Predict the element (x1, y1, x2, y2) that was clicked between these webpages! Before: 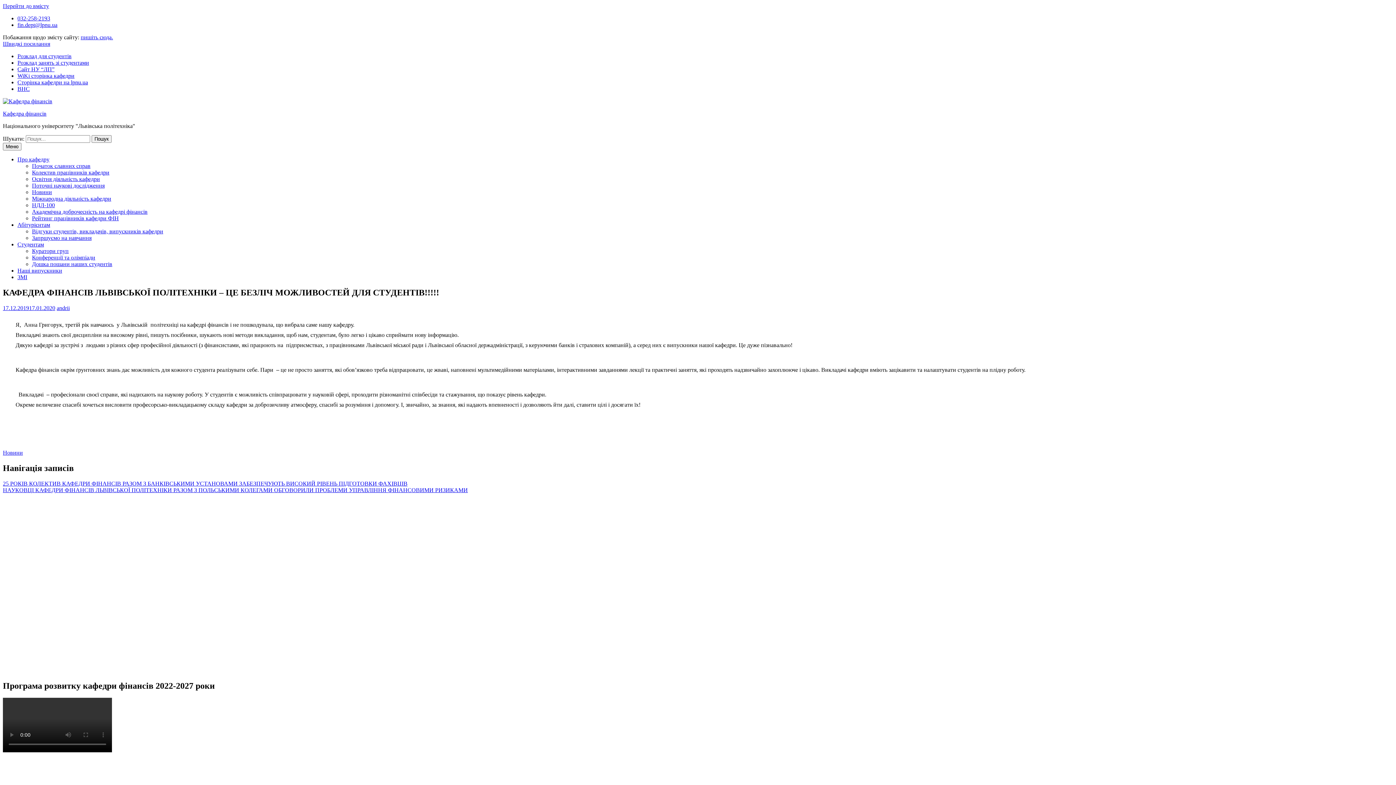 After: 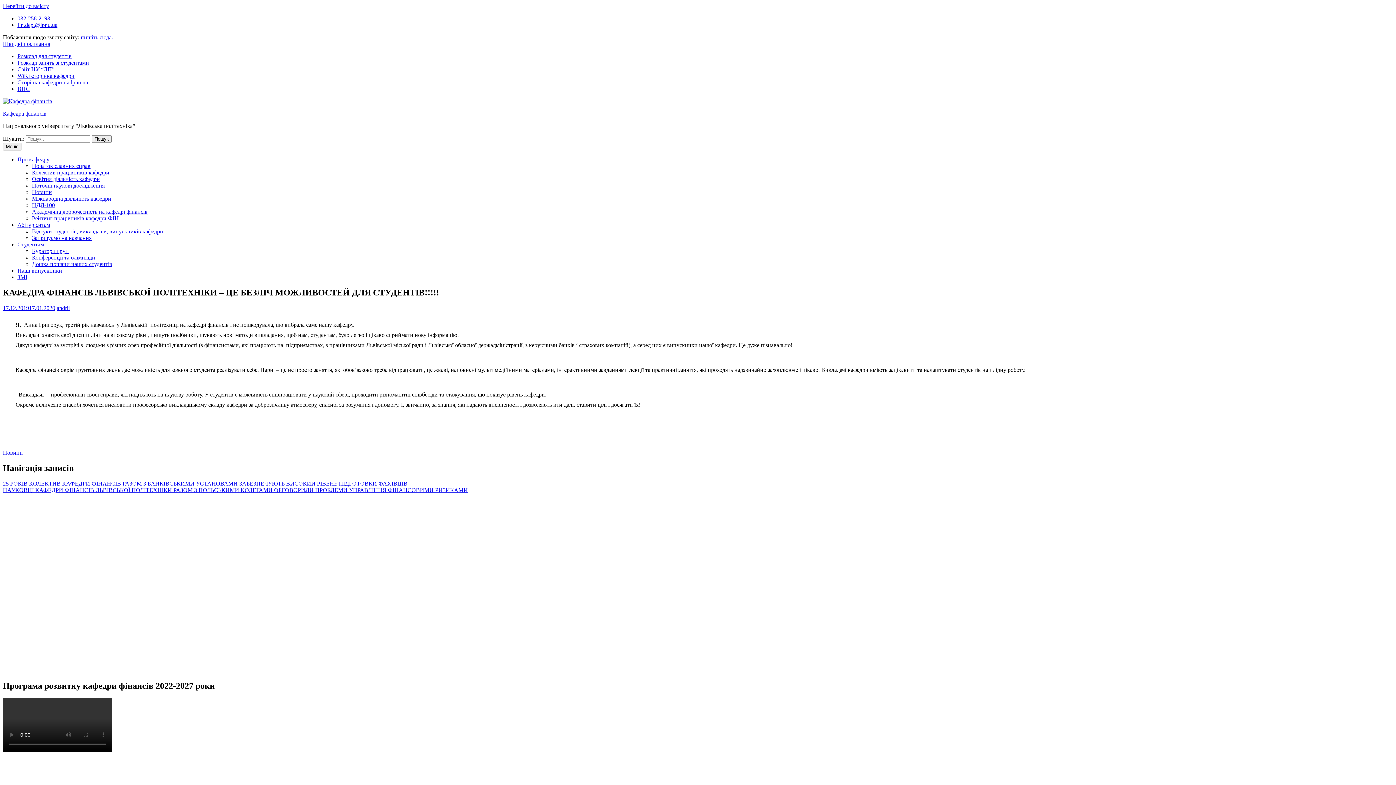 Action: bbox: (17, 241, 44, 247) label: Студентам